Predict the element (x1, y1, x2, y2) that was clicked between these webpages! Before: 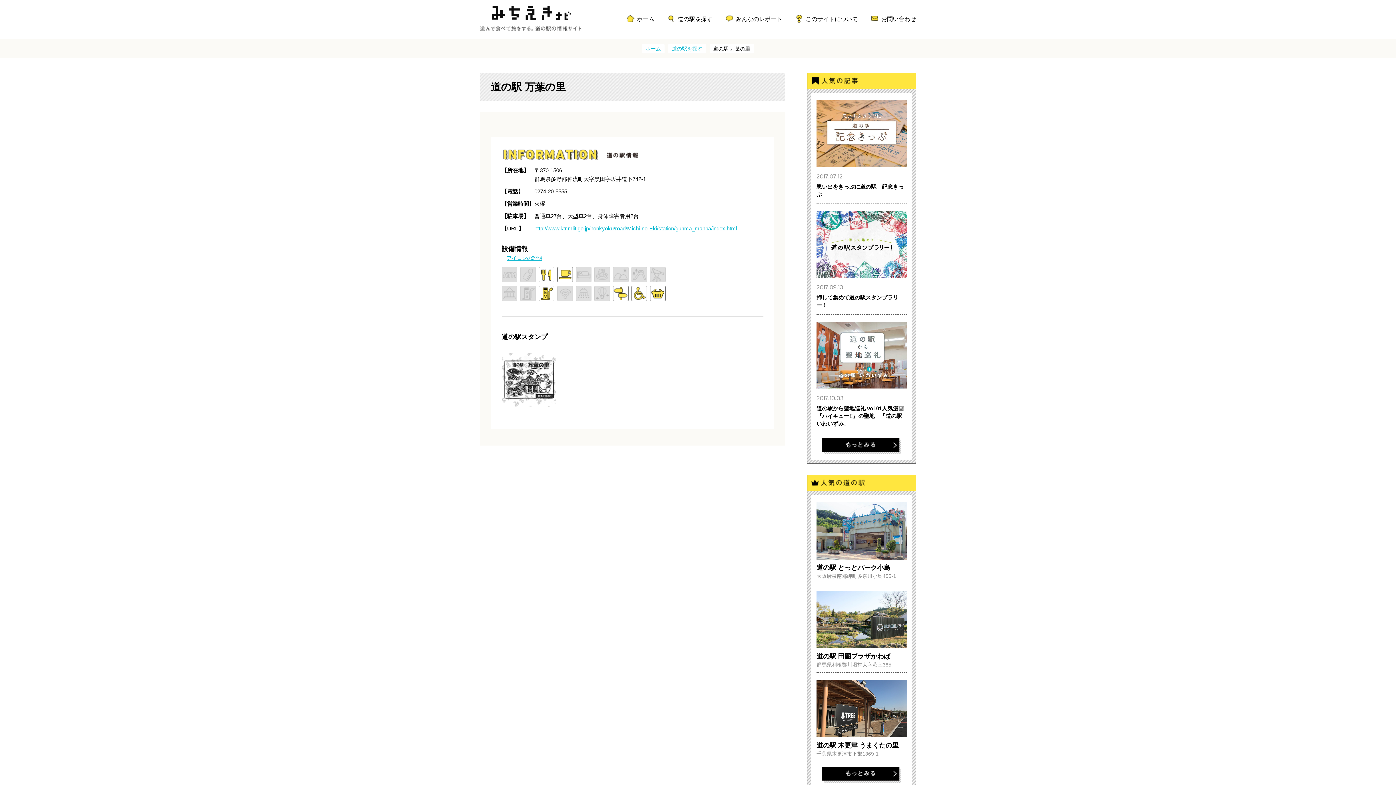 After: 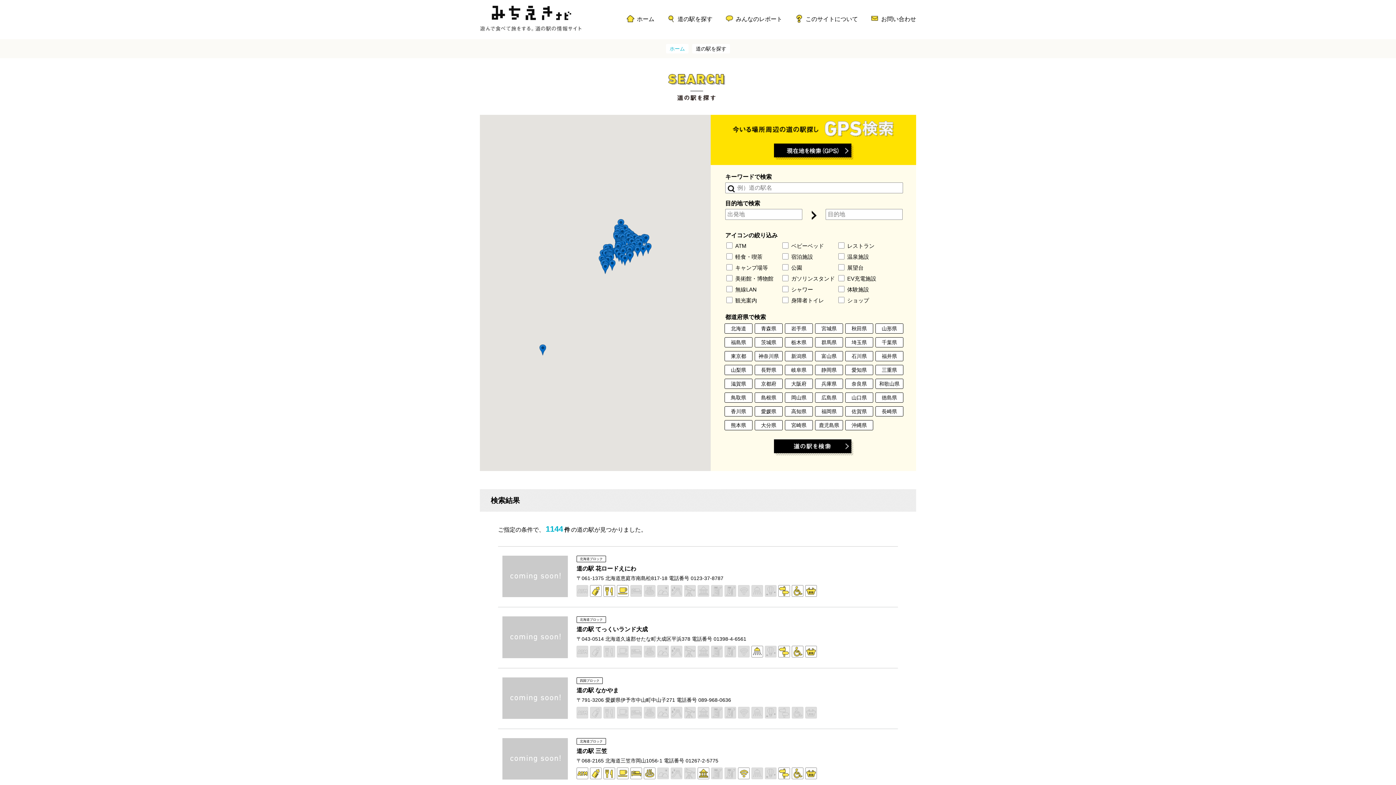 Action: label: 道の駅を探す bbox: (677, 16, 712, 22)